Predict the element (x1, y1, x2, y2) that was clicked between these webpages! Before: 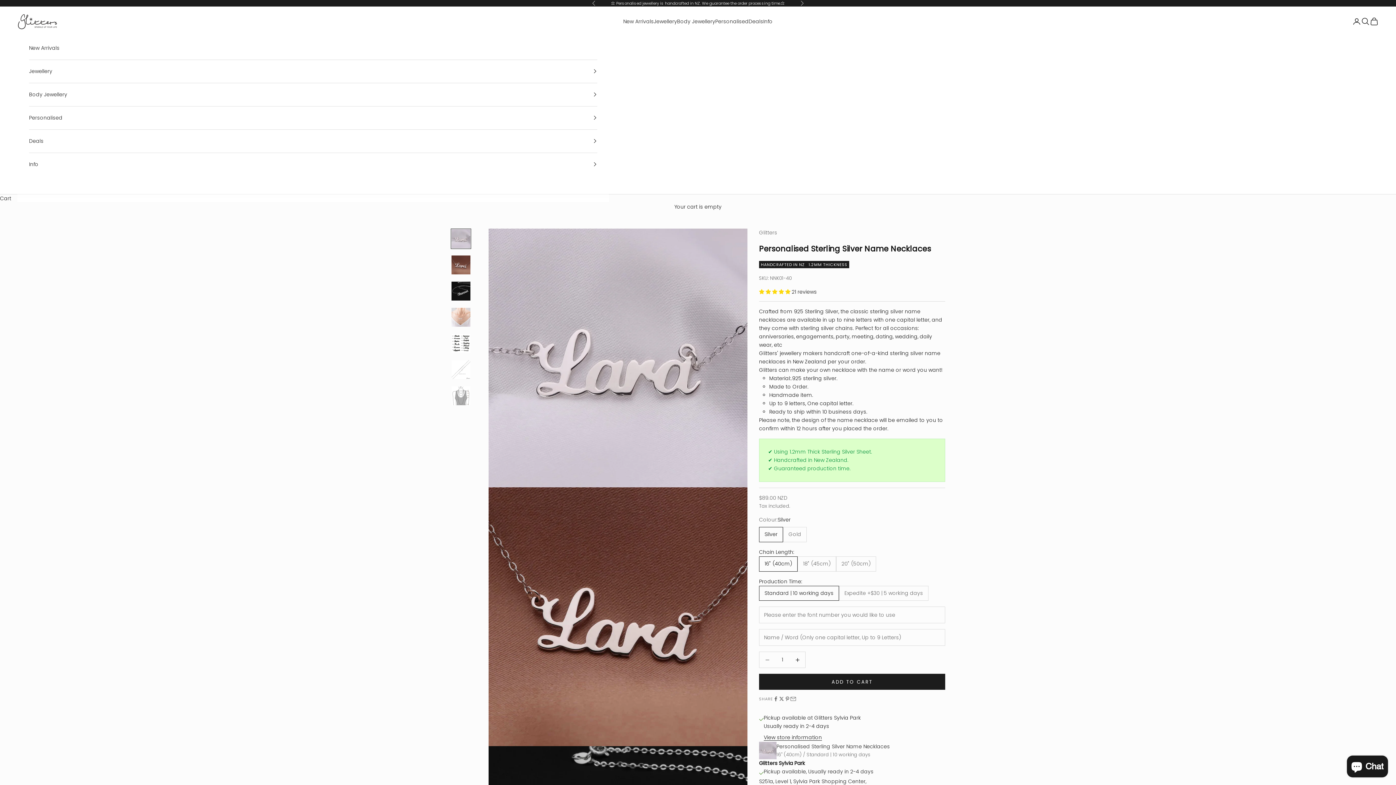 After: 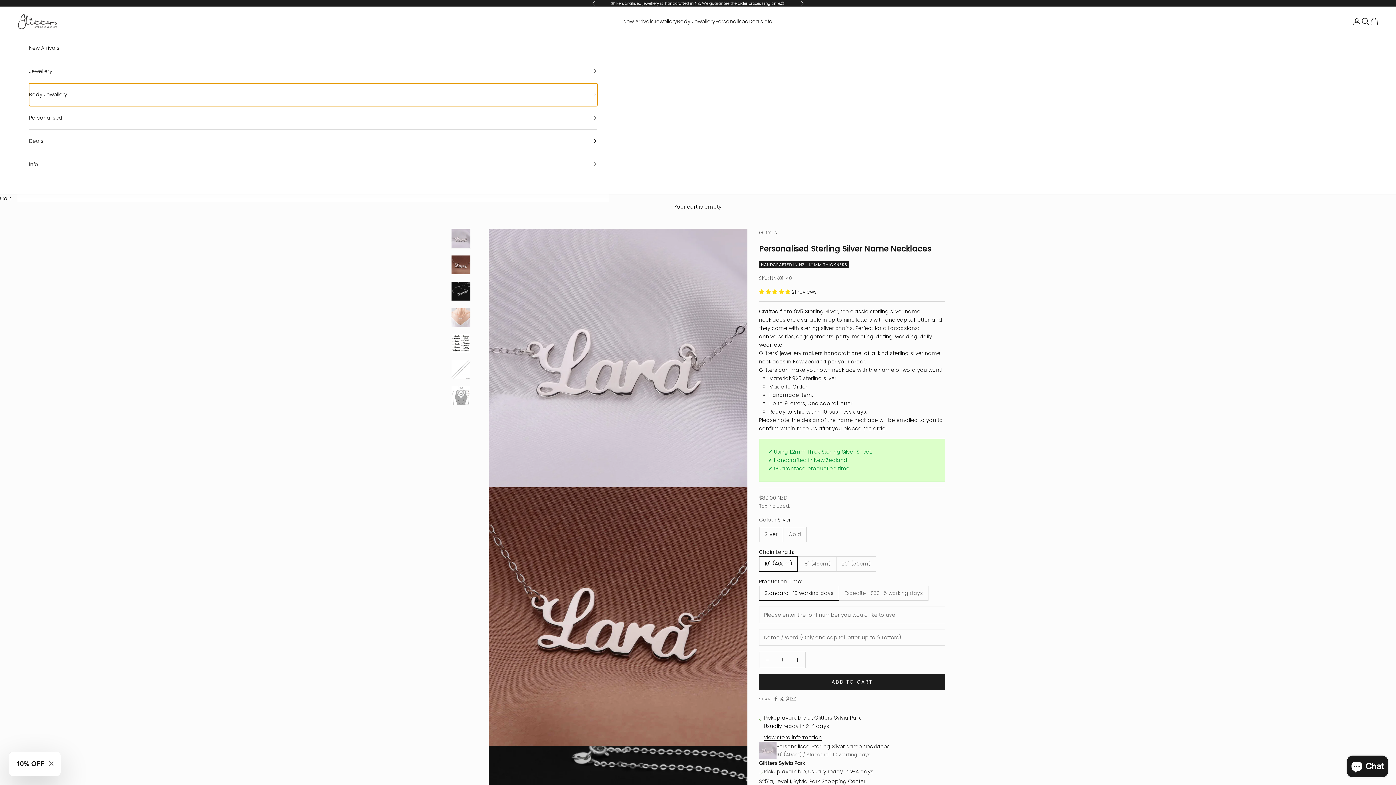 Action: label: Body Jewellery bbox: (29, 83, 597, 106)